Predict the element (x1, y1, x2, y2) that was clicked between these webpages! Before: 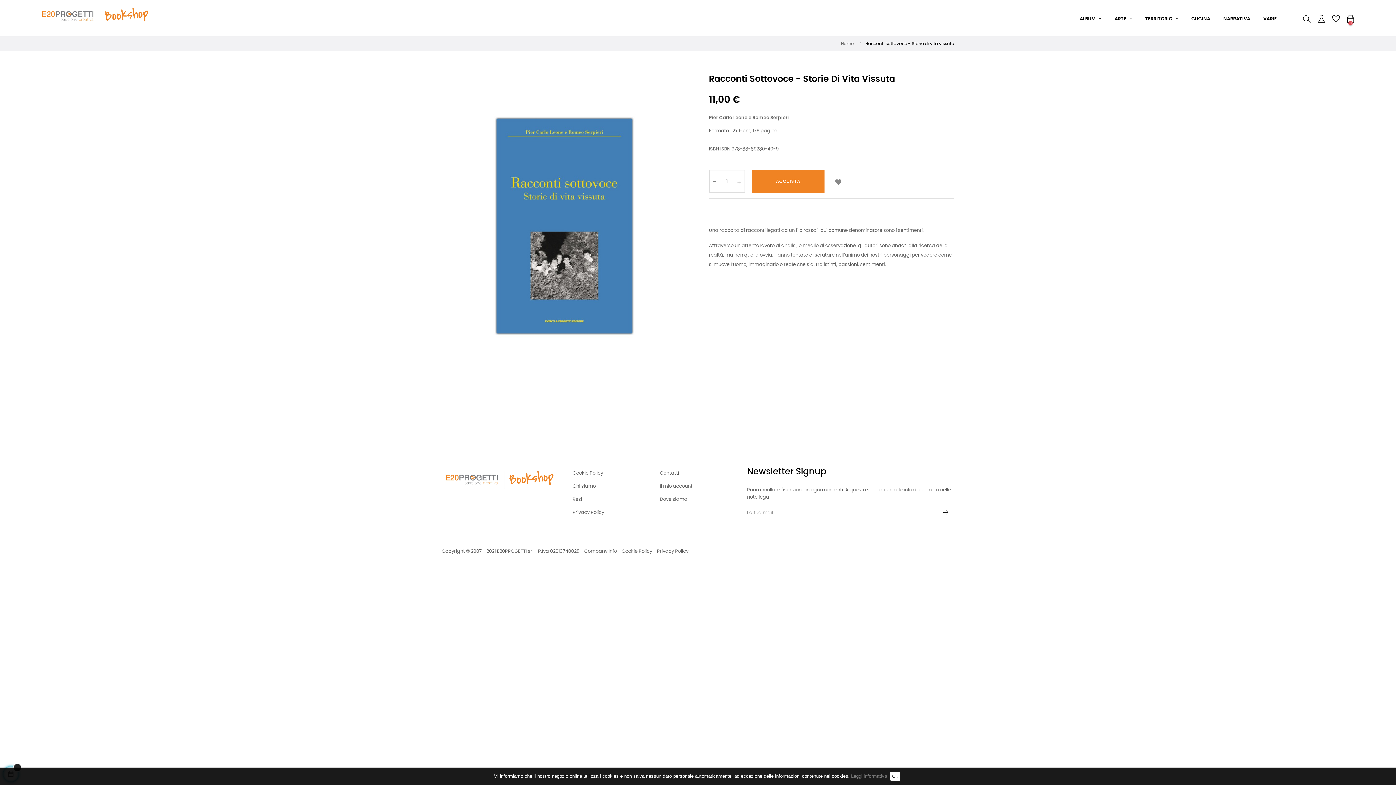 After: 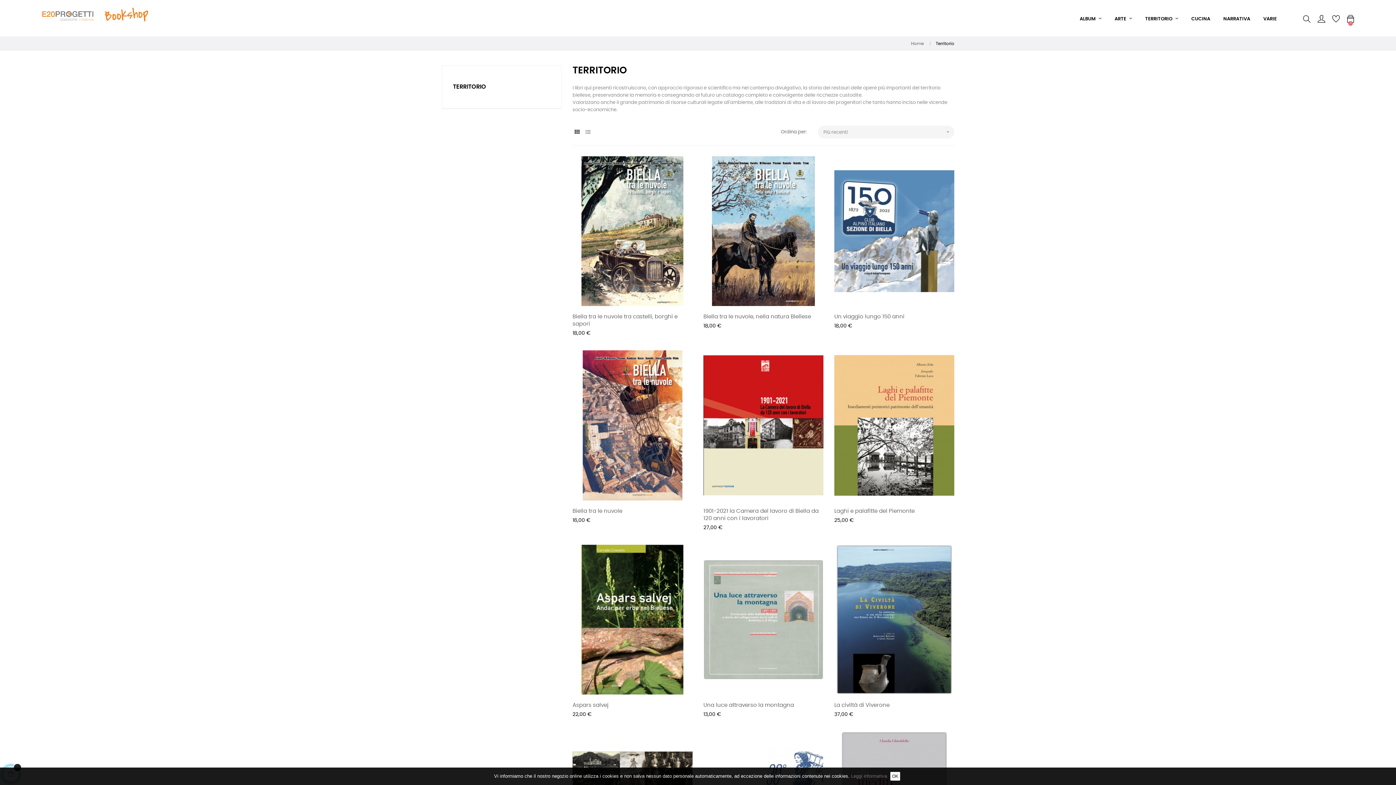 Action: label: TERRITORIO  bbox: (1138, 4, 1185, 33)